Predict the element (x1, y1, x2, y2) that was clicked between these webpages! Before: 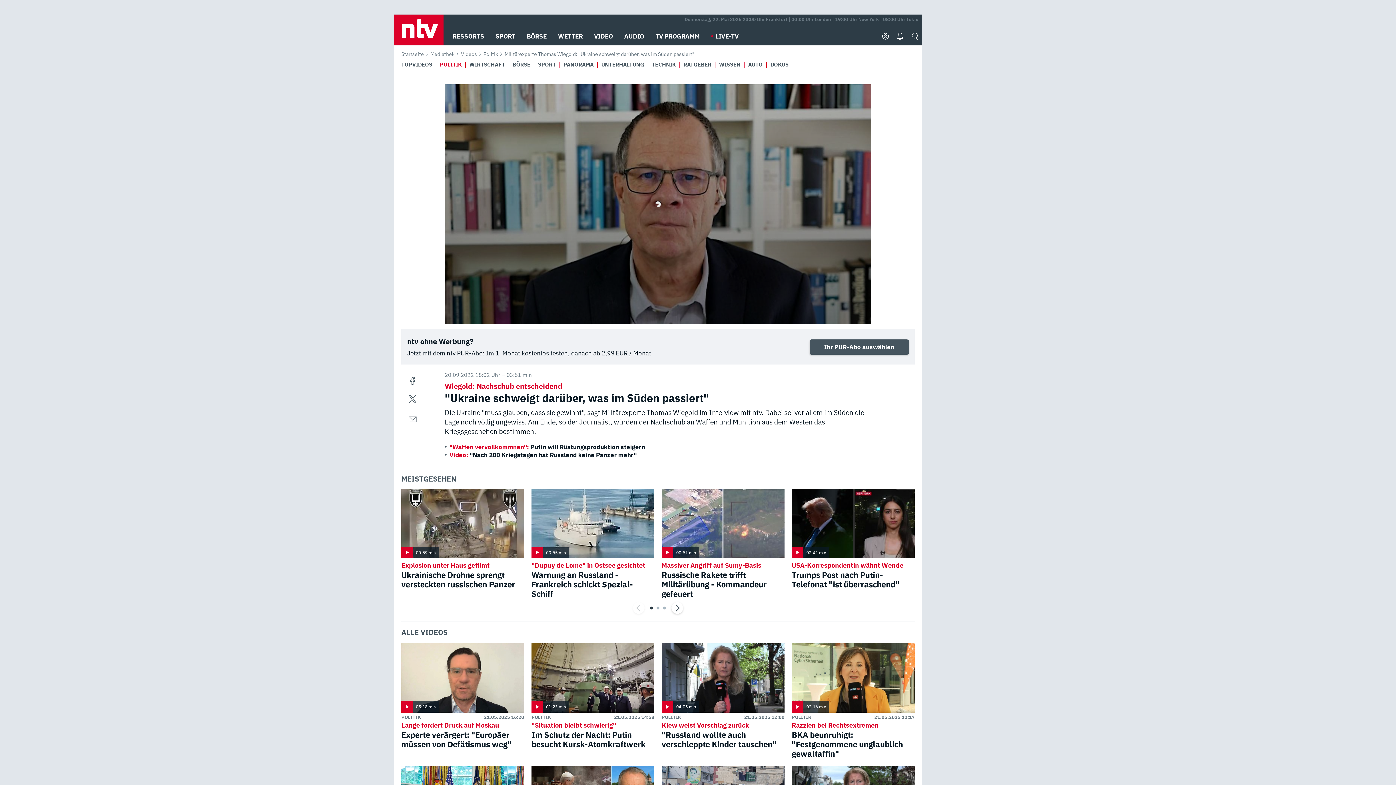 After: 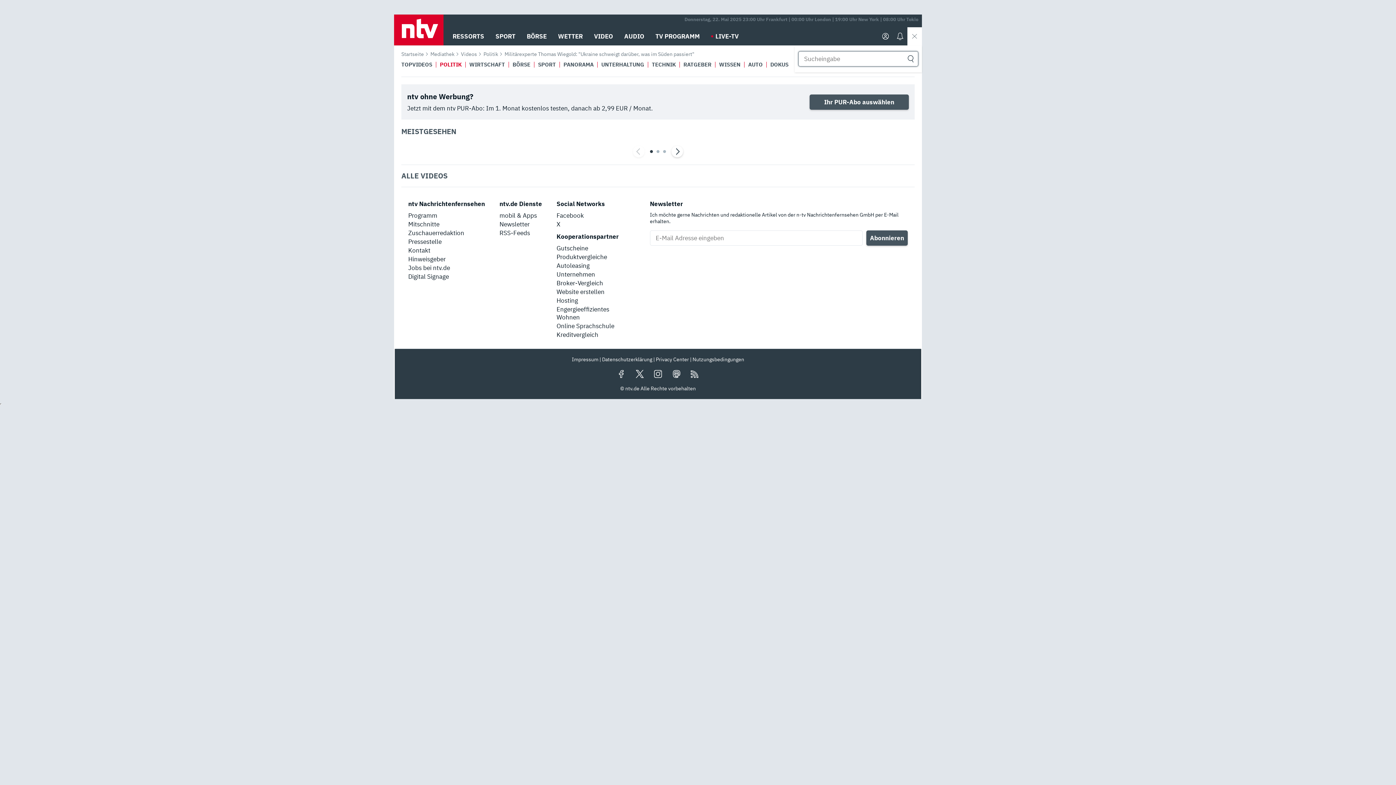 Action: bbox: (911, 27, 918, 45)